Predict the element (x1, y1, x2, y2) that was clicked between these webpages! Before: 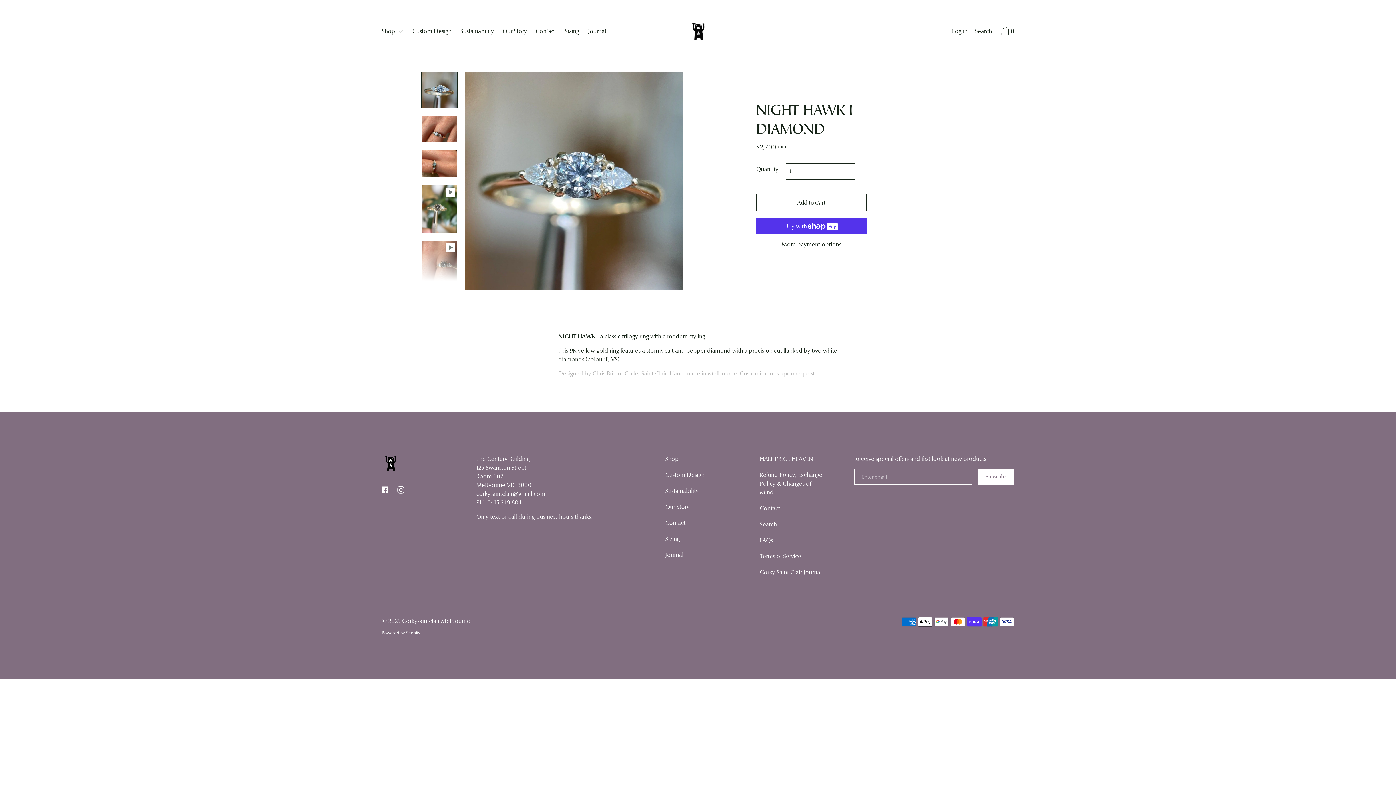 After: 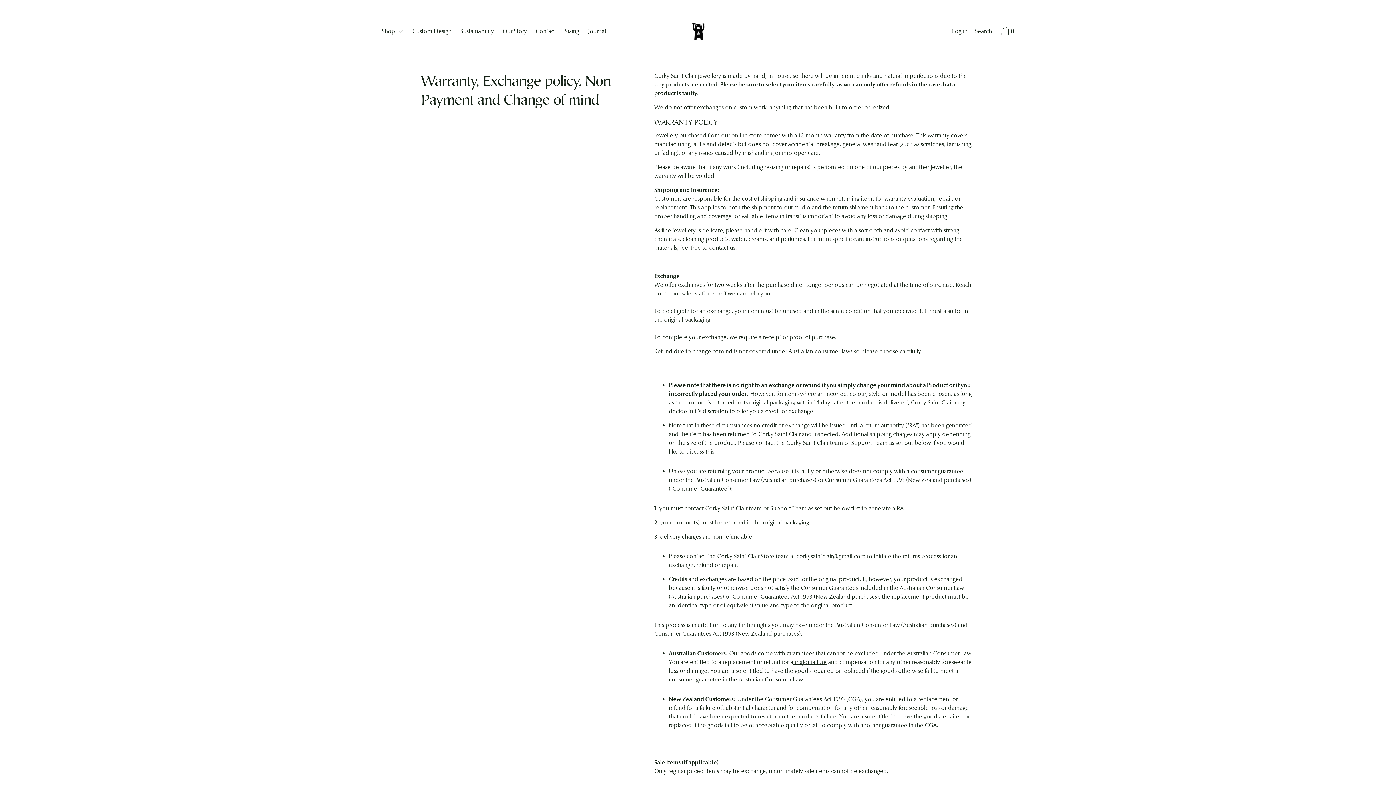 Action: label: Refund Policy, Exchange Policy & Changes of Mind bbox: (756, 467, 829, 500)